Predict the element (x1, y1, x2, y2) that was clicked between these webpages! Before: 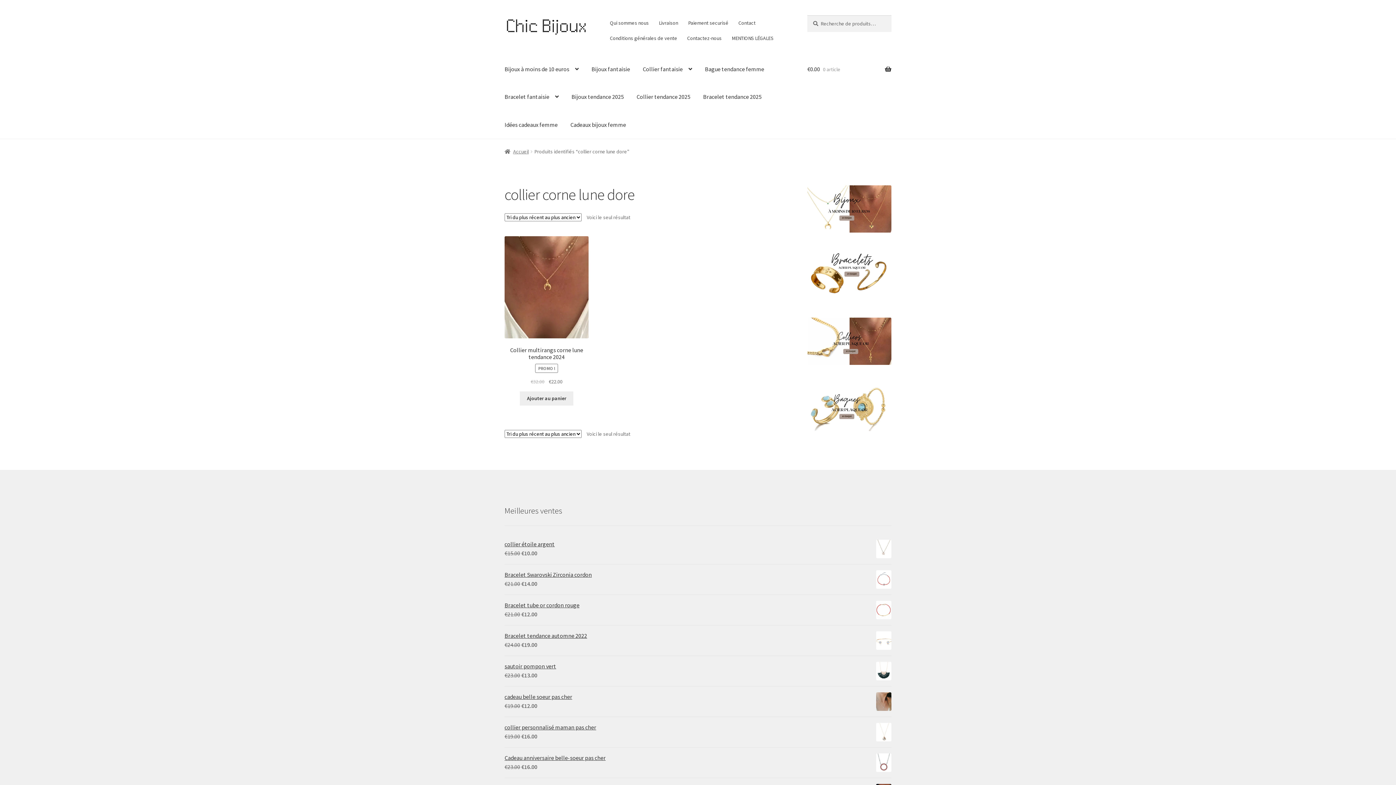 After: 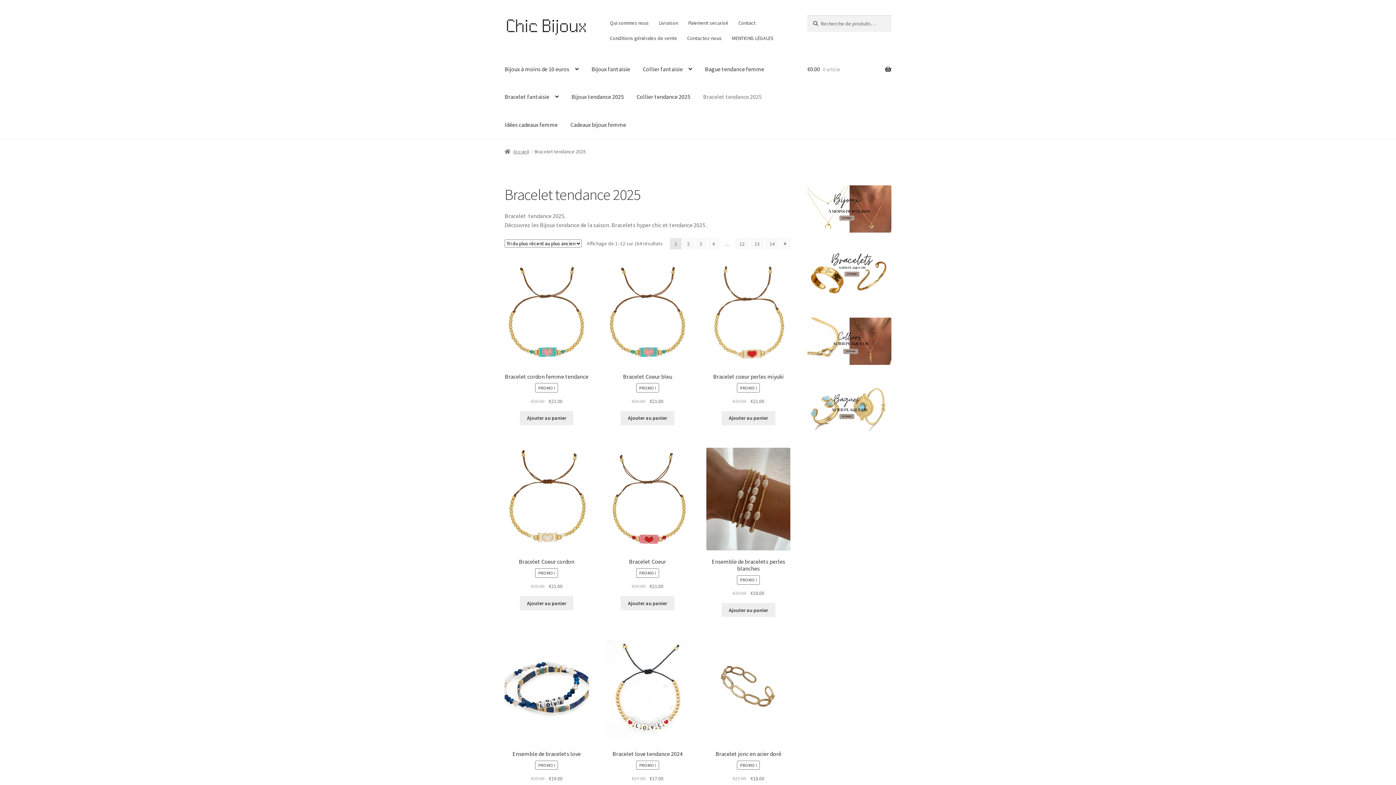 Action: bbox: (807, 251, 891, 298)